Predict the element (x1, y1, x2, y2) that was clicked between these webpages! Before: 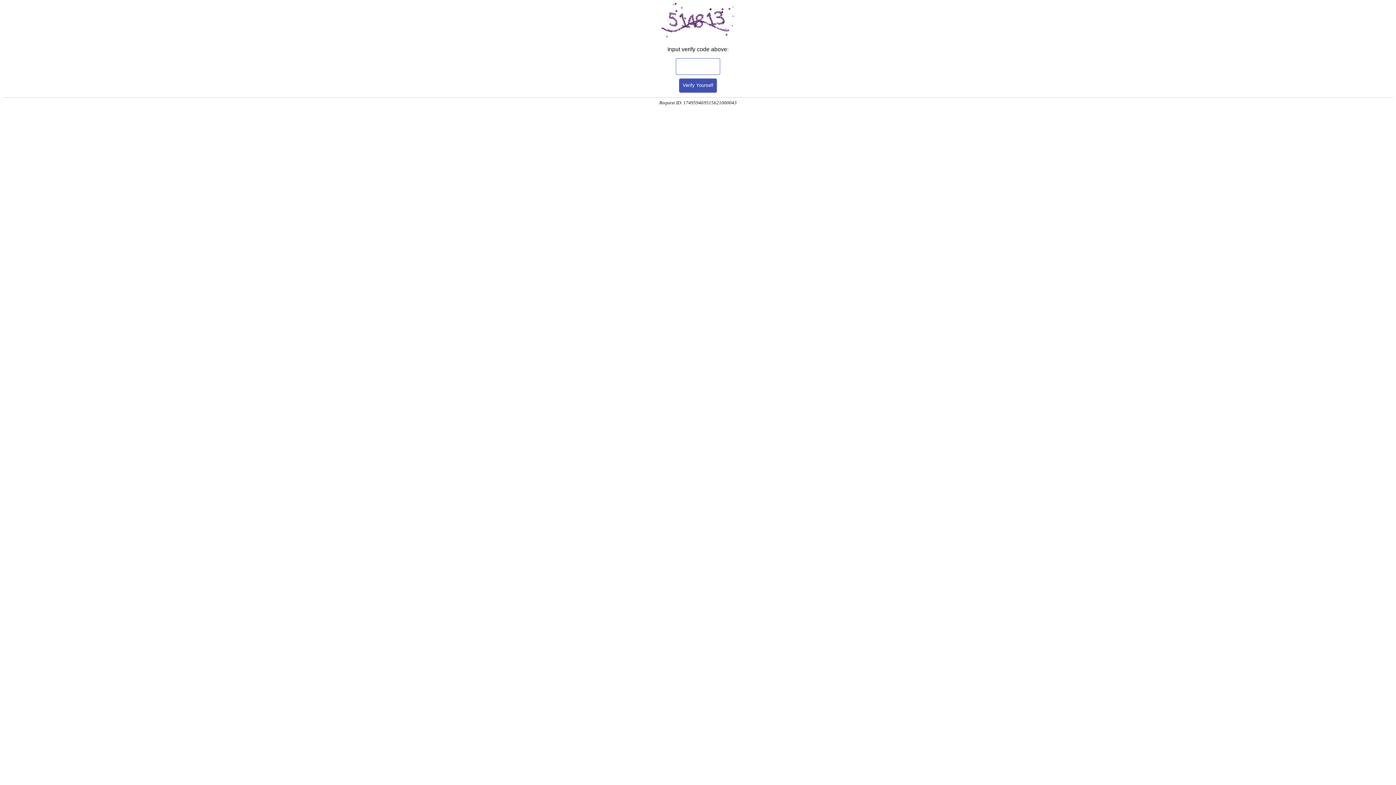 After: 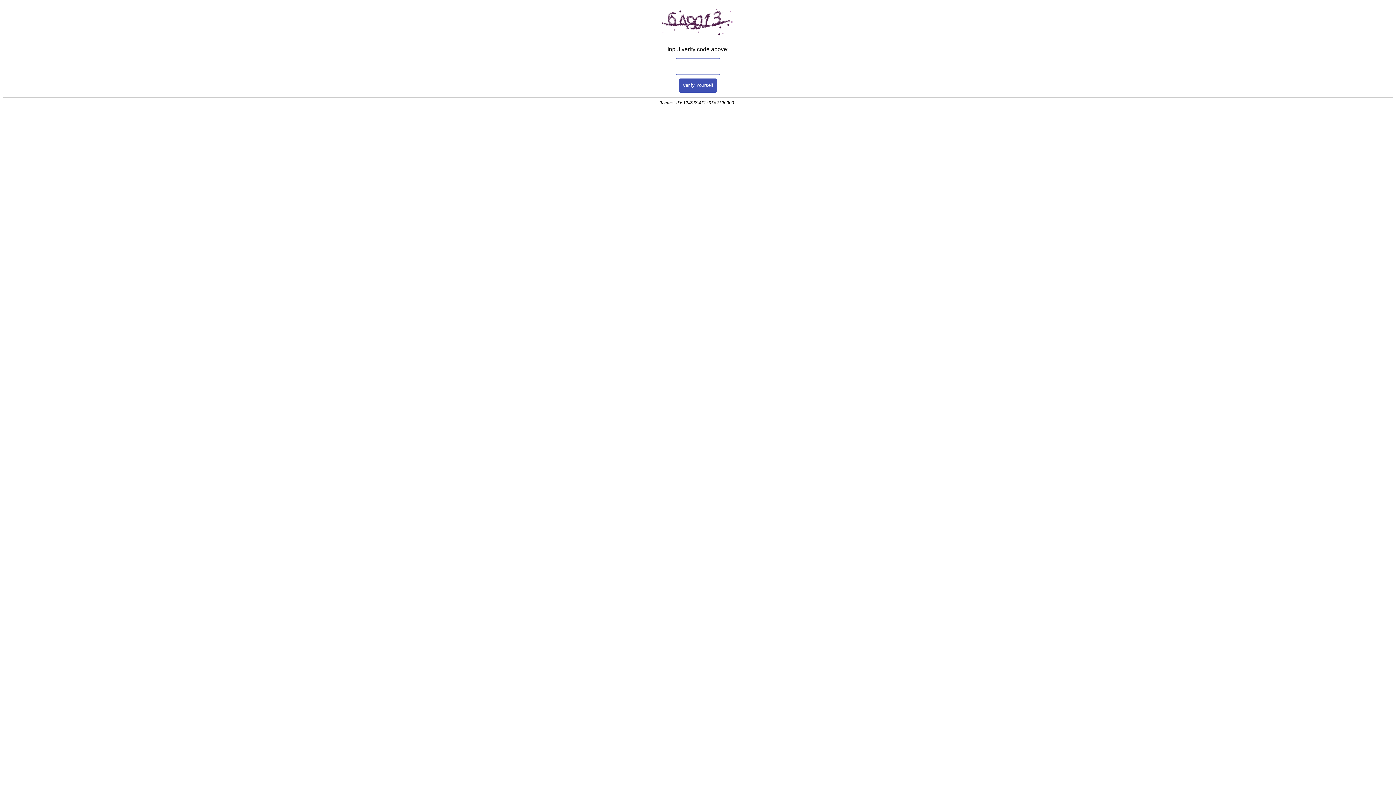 Action: label: Verify Yourself bbox: (679, 78, 717, 92)